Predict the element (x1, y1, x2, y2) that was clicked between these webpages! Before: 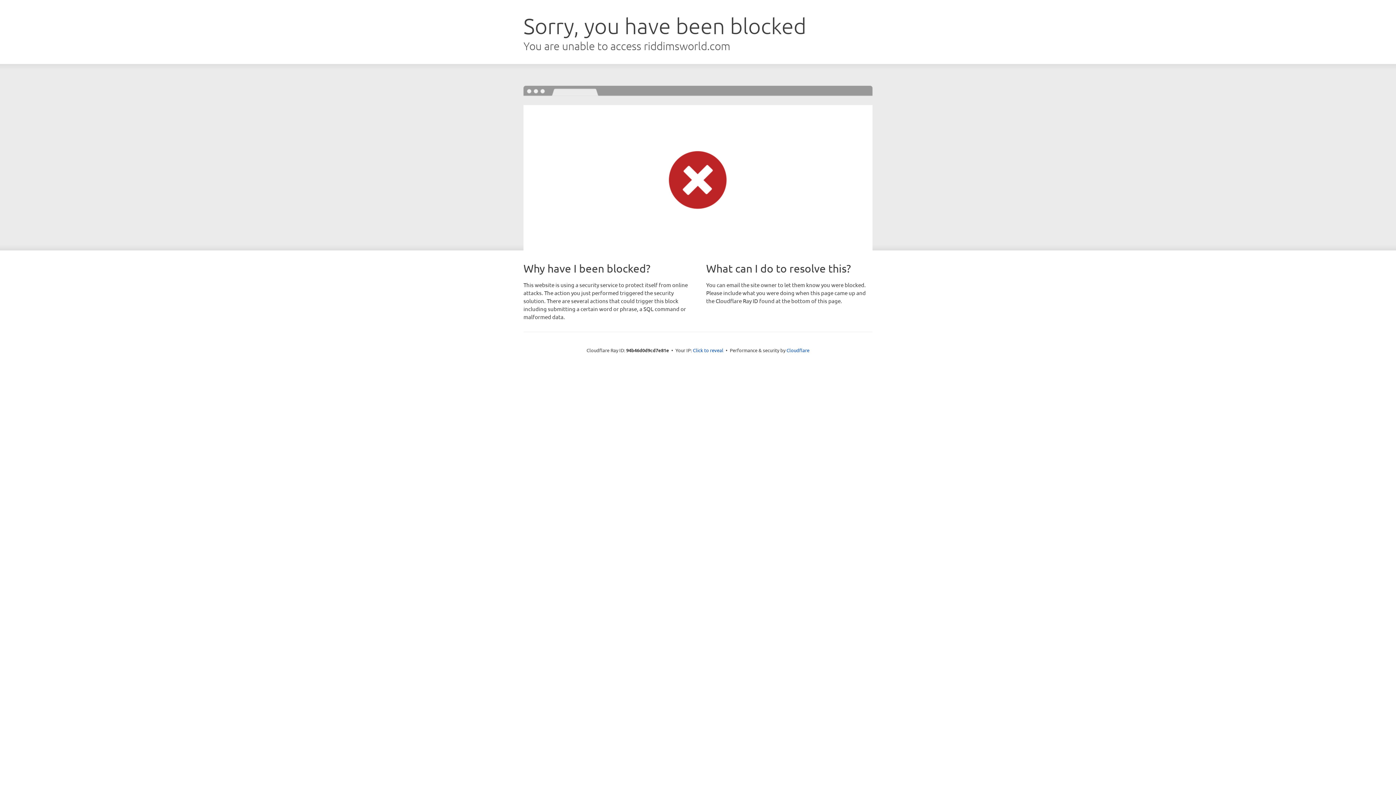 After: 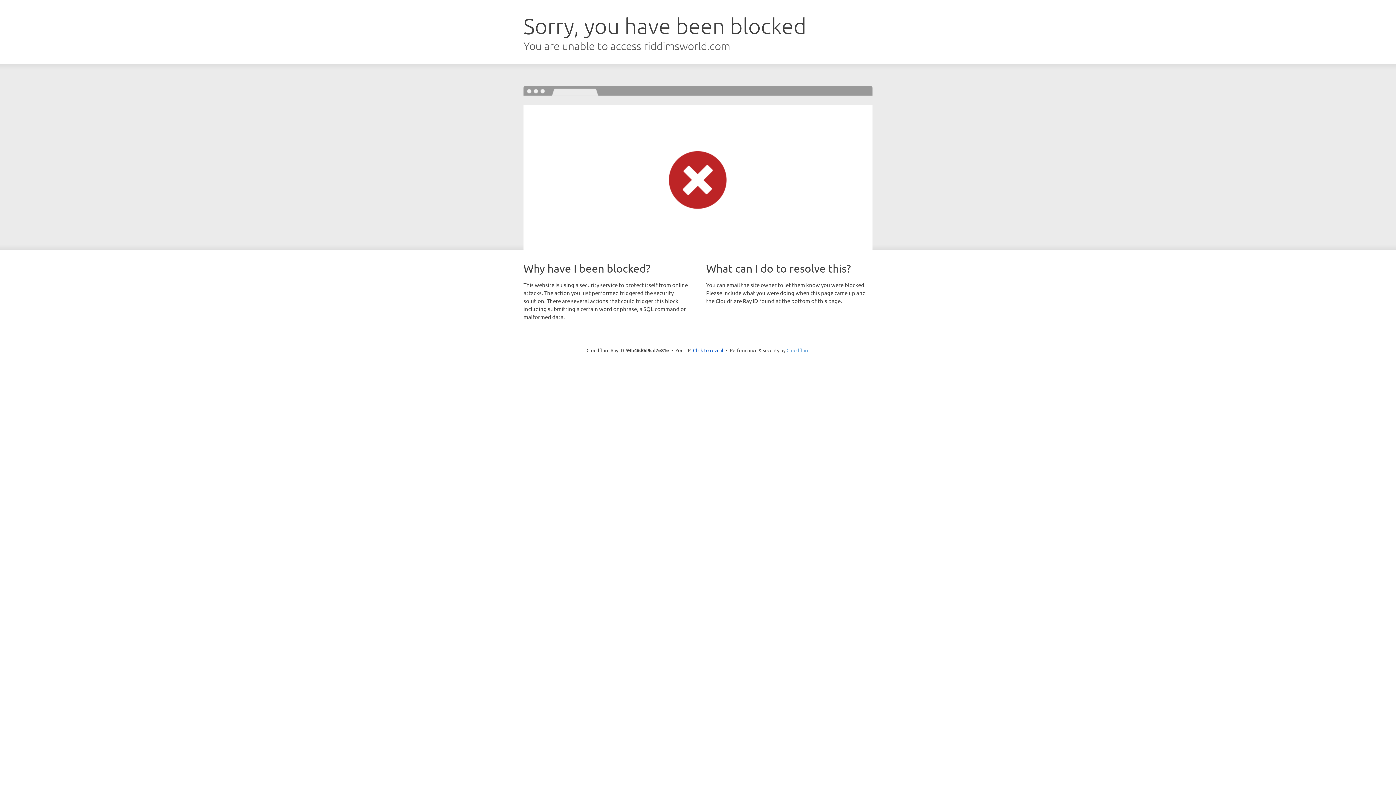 Action: label: Cloudflare bbox: (786, 347, 809, 353)